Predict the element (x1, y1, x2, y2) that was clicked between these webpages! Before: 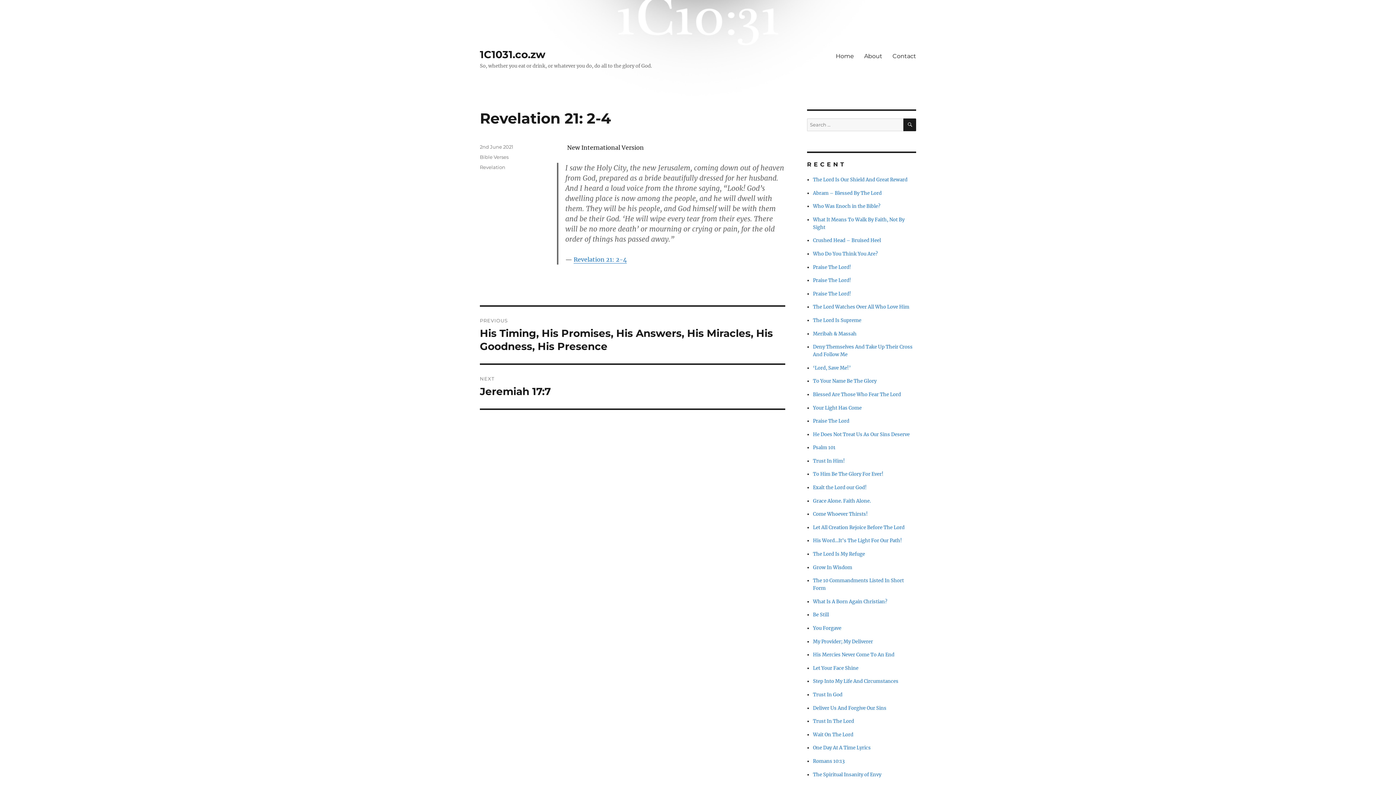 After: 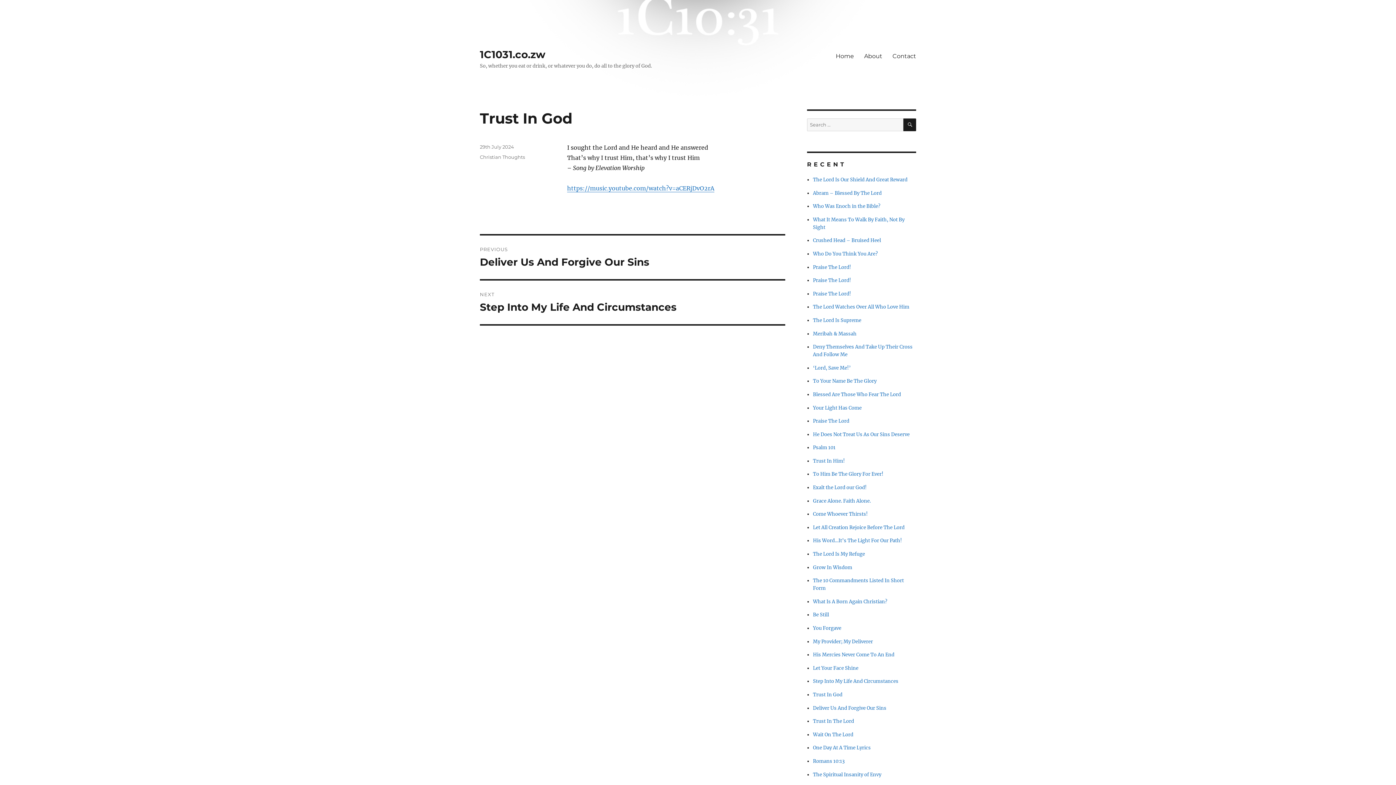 Action: label: Trust In God bbox: (813, 691, 842, 698)